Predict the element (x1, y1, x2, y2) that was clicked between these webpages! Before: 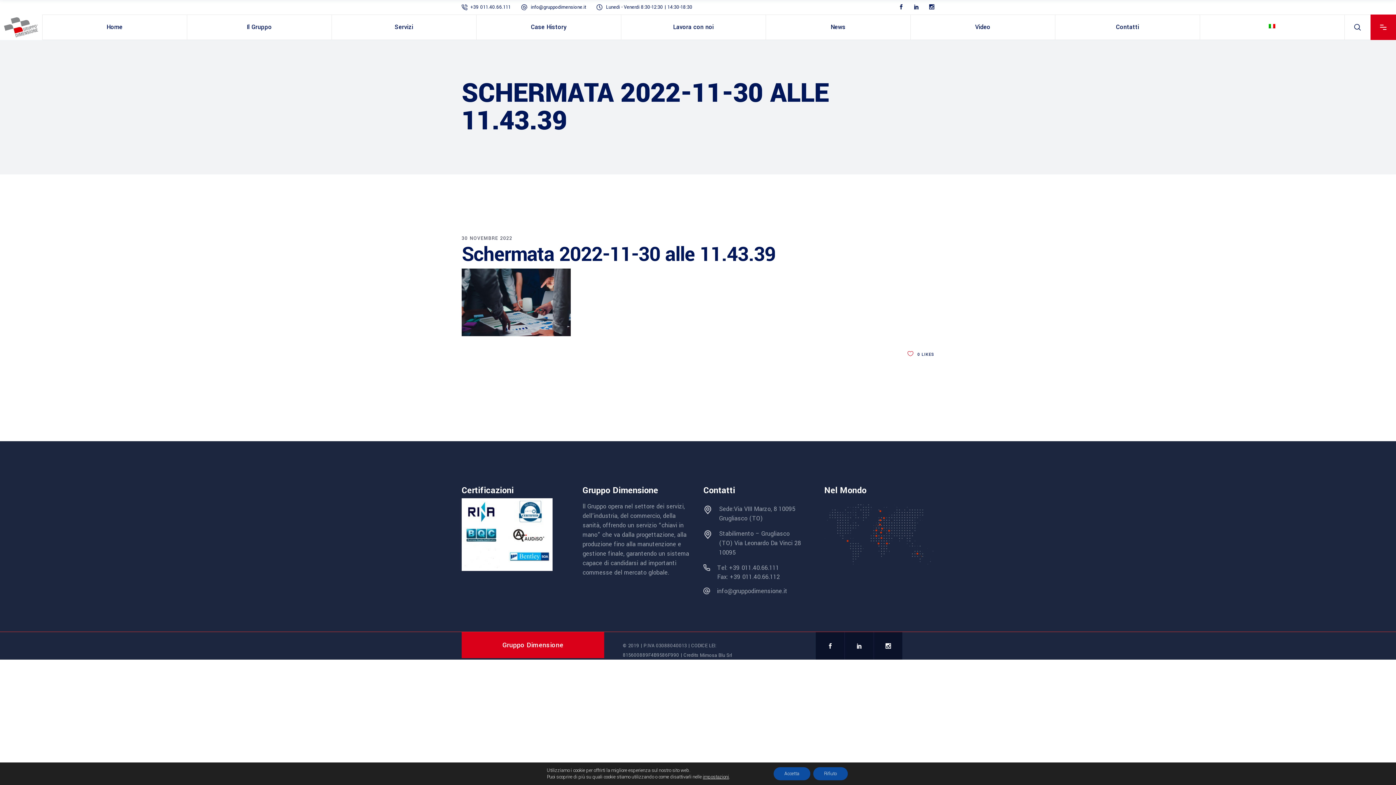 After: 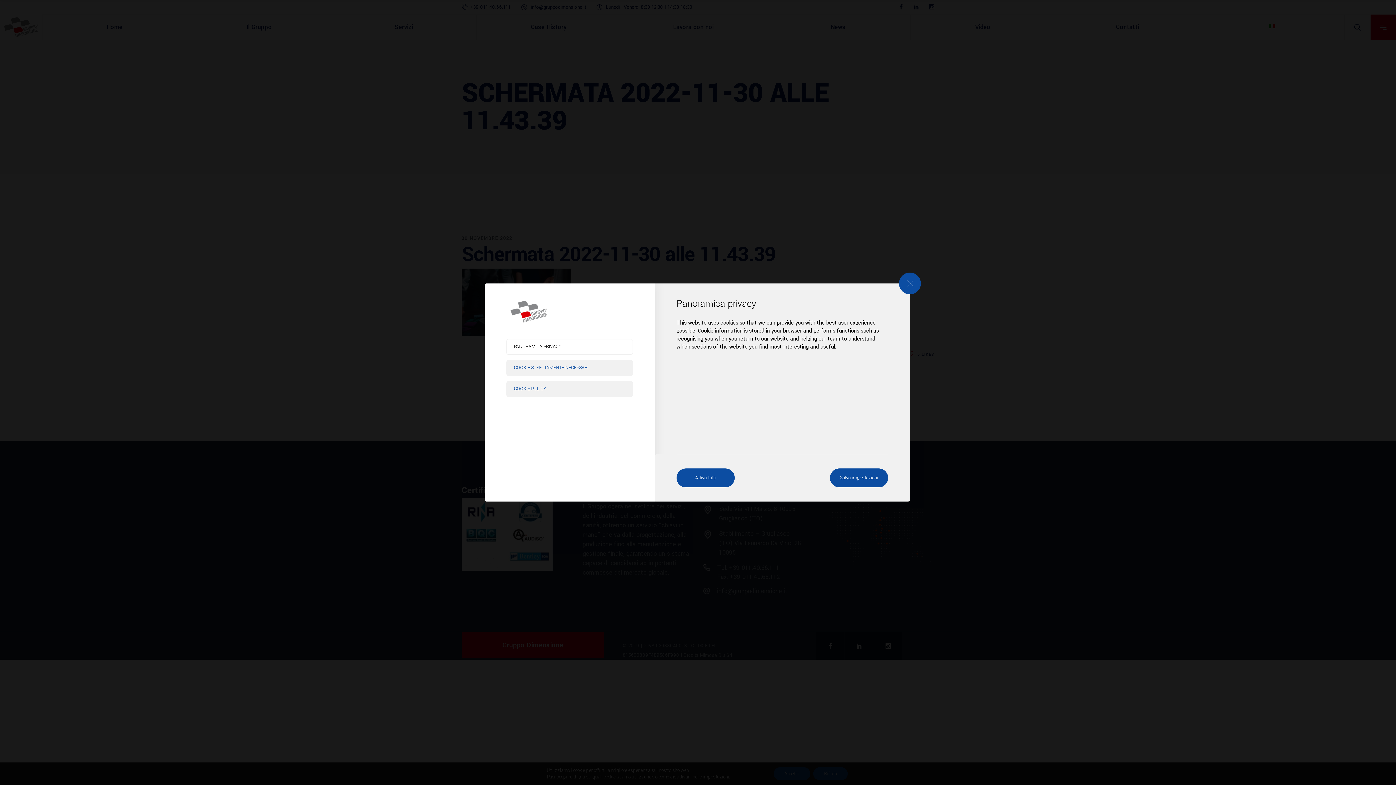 Action: bbox: (703, 774, 729, 780) label: impostazioni